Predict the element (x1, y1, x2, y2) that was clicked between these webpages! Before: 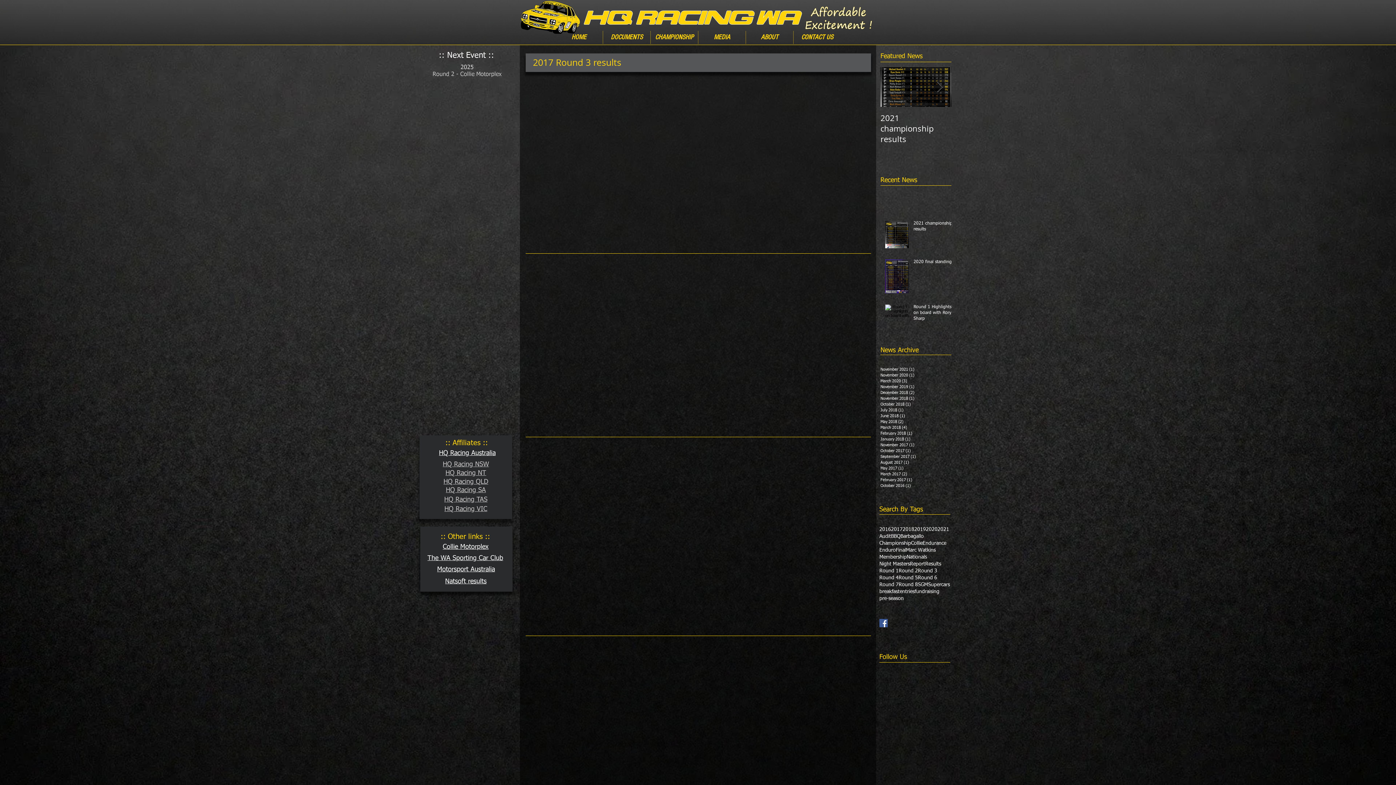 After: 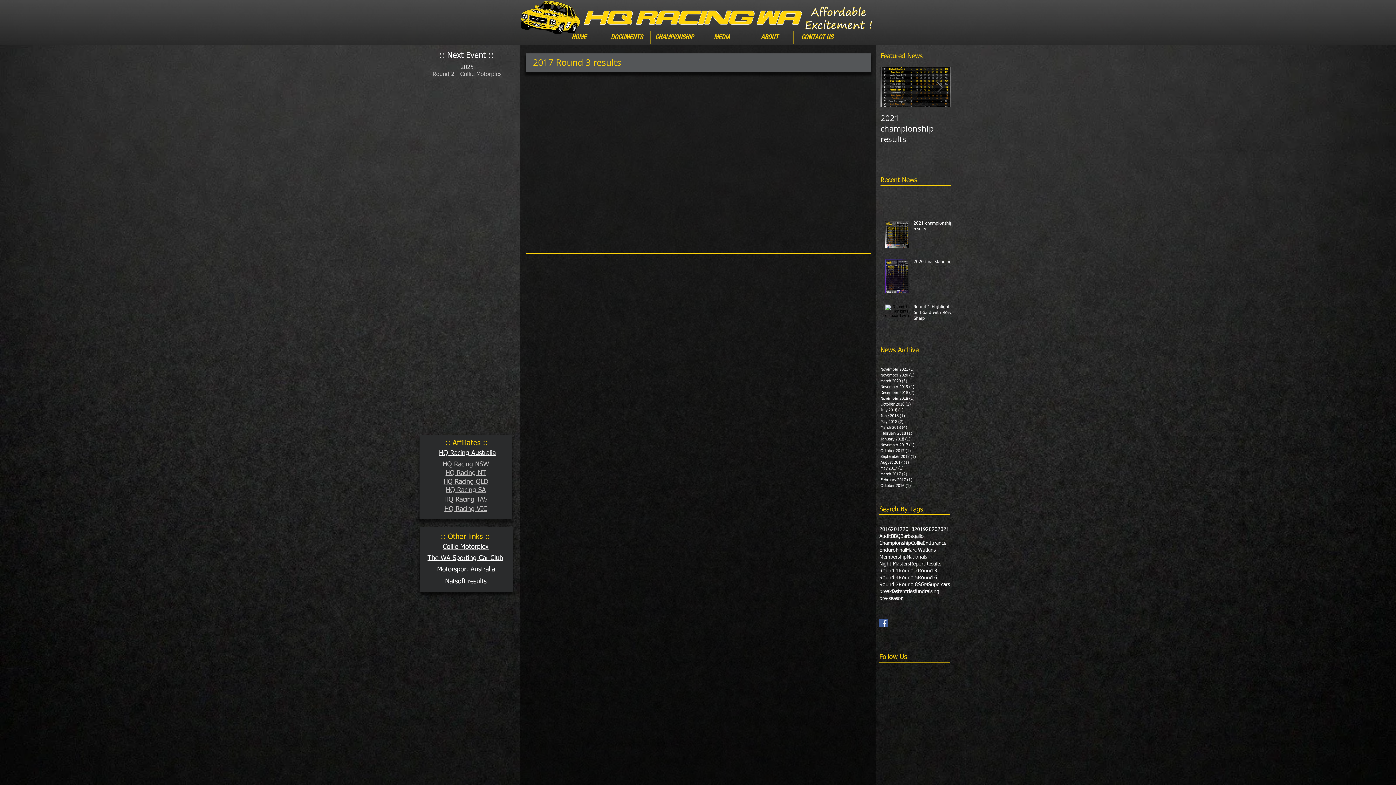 Action: label: HQ Racing TAS bbox: (444, 496, 487, 503)